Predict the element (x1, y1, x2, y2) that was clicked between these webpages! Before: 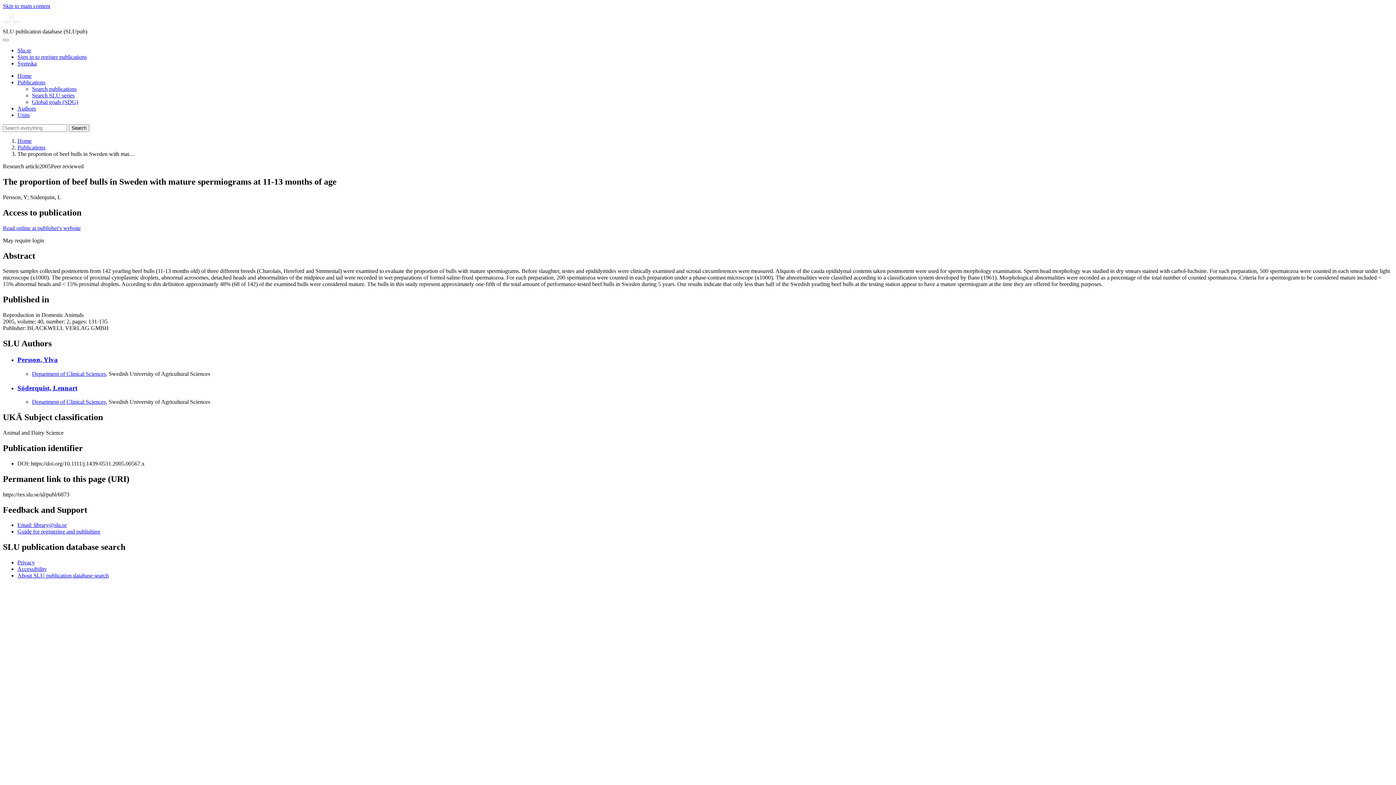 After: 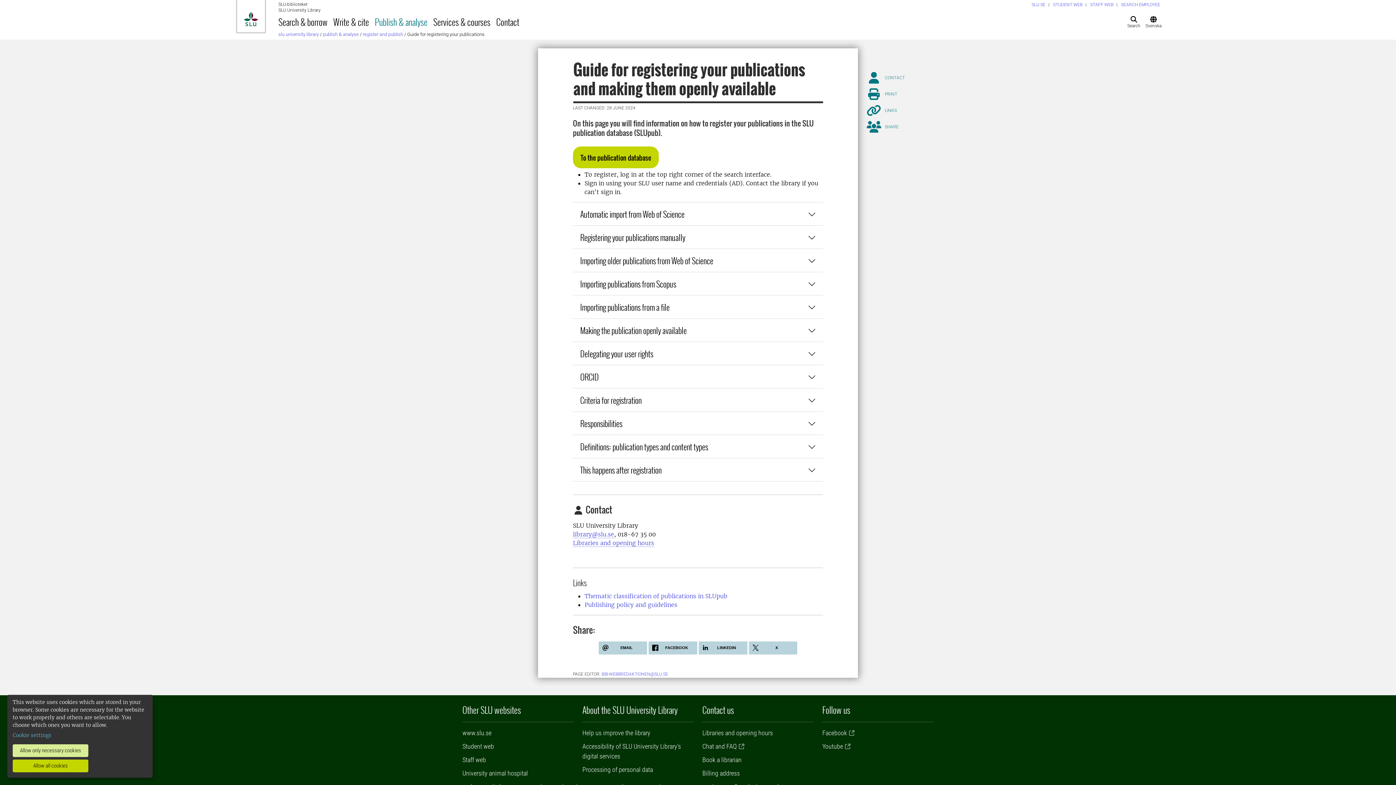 Action: label: Guide for registering and publishing bbox: (17, 528, 100, 535)